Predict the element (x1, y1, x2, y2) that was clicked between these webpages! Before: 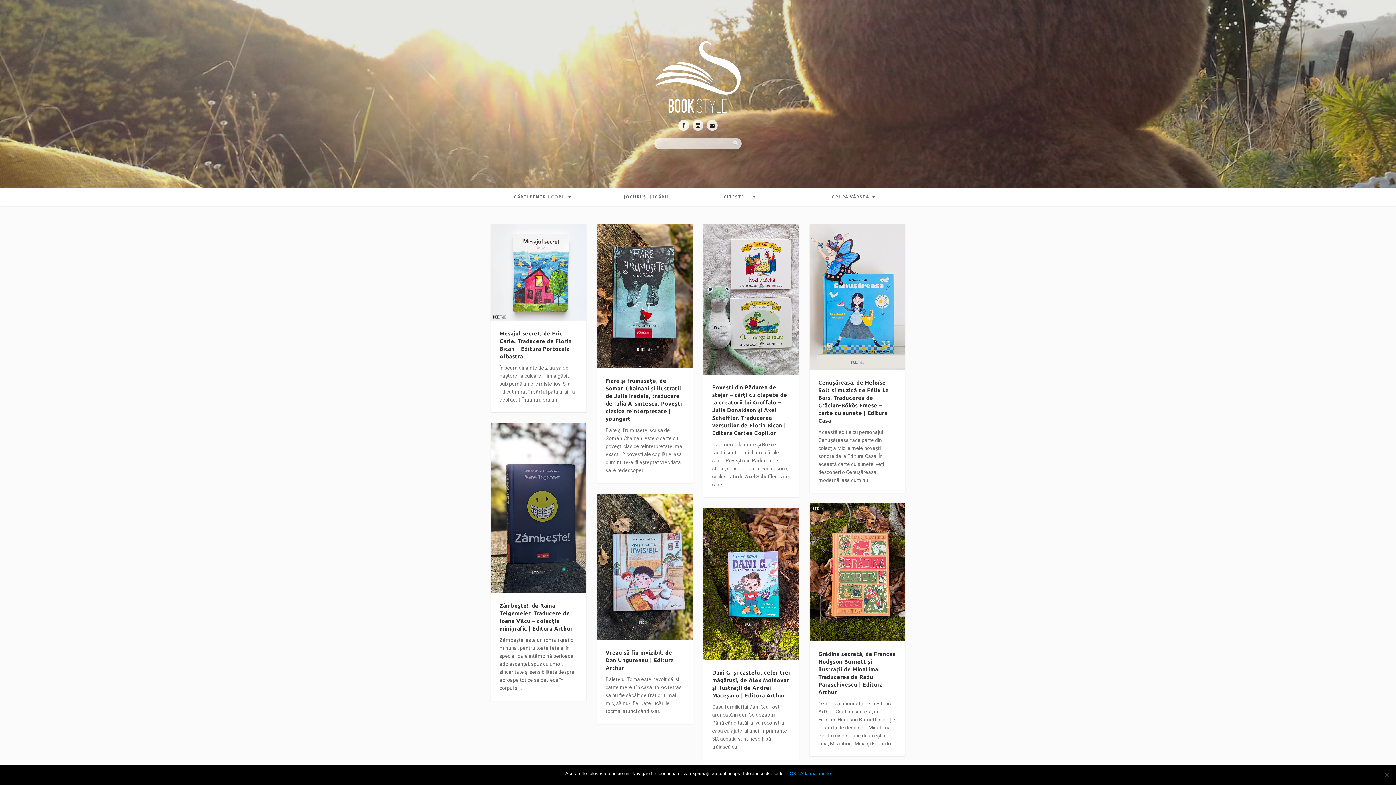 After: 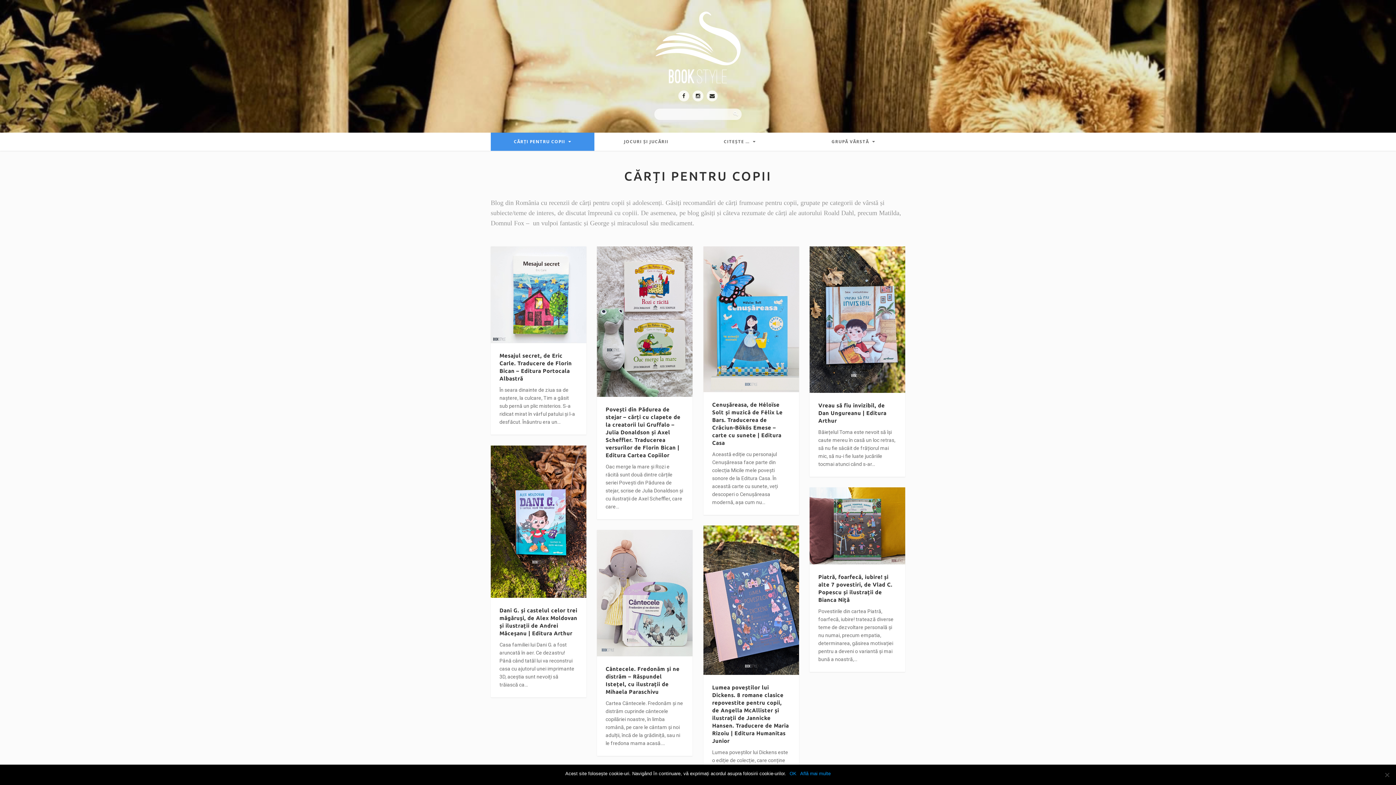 Action: bbox: (490, 187, 594, 206) label: CĂRȚI PENTRU COPII 